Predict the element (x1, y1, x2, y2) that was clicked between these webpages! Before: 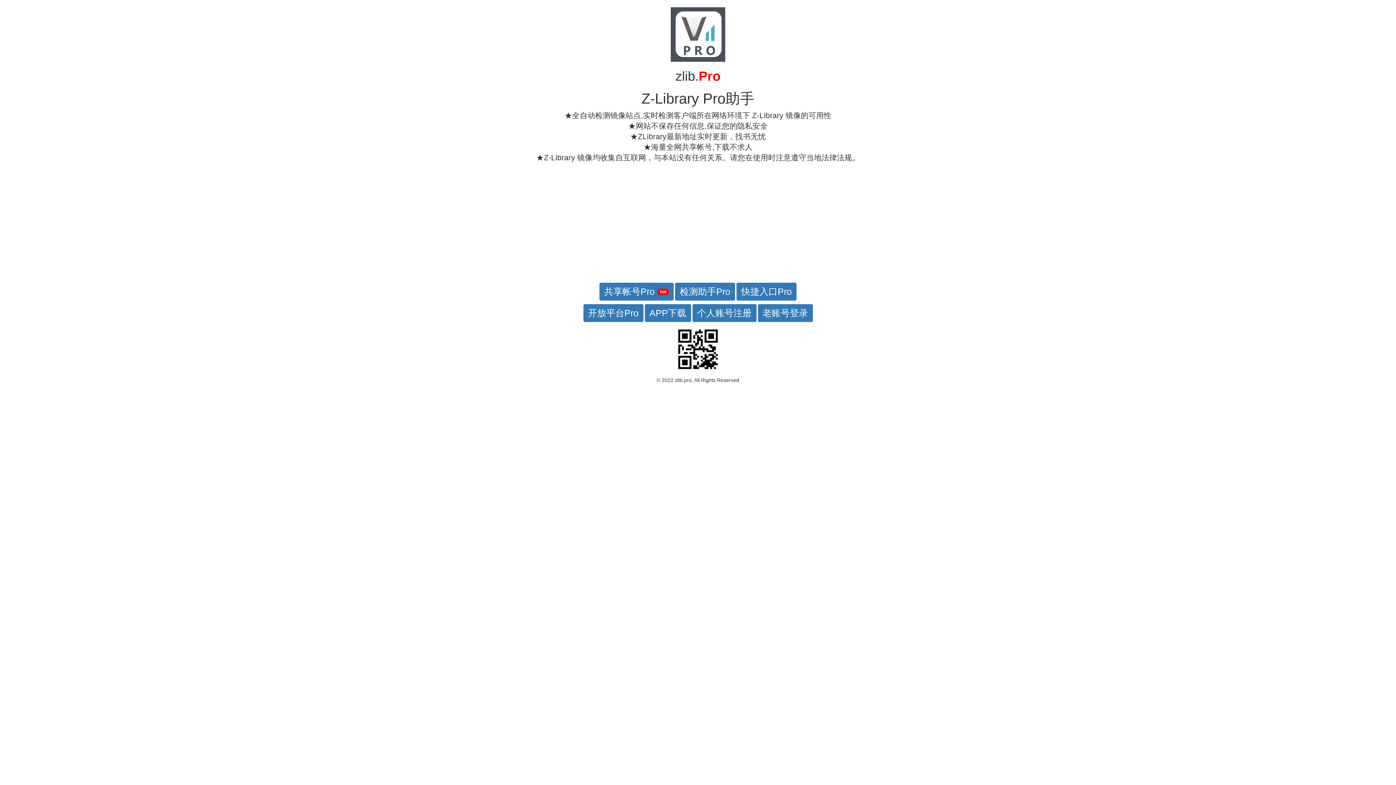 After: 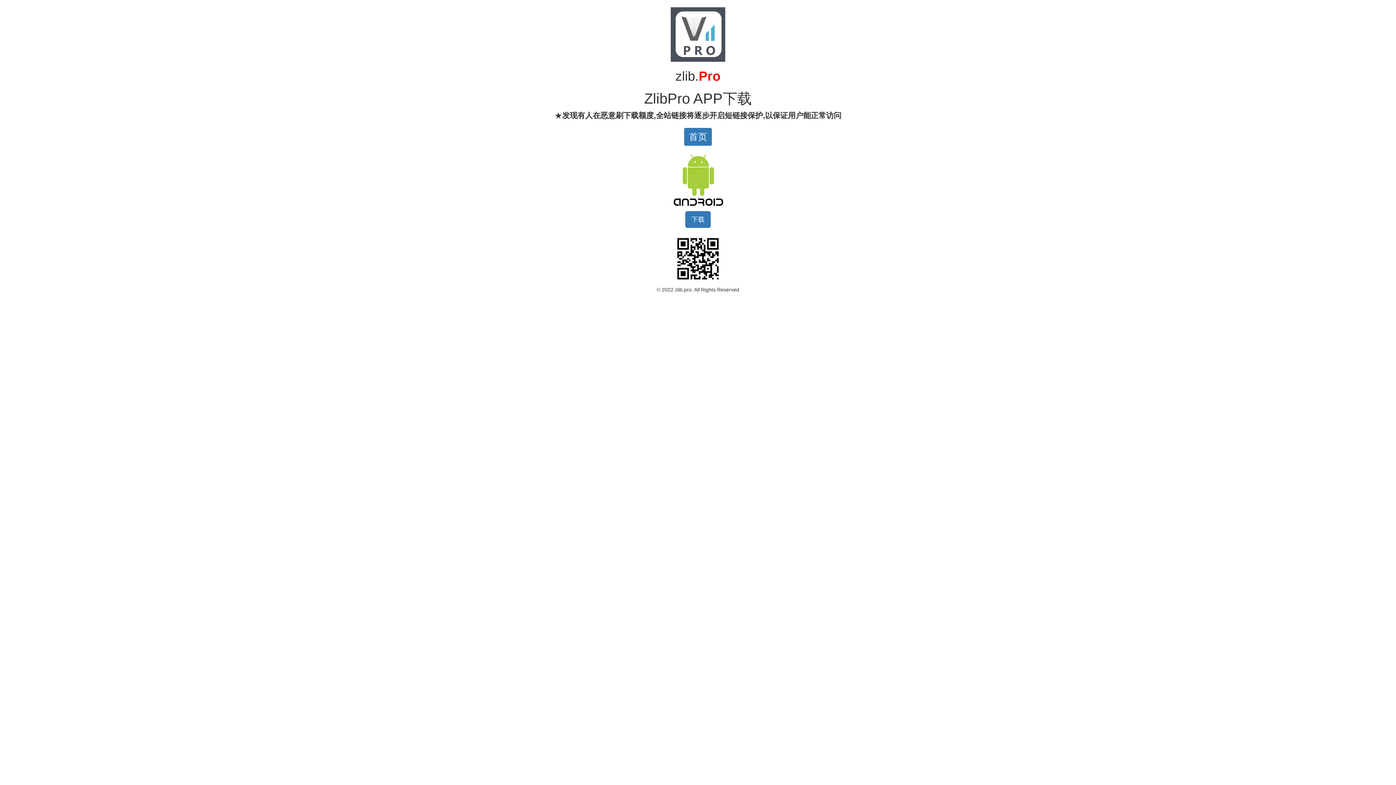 Action: label: APP下载 bbox: (644, 304, 691, 322)